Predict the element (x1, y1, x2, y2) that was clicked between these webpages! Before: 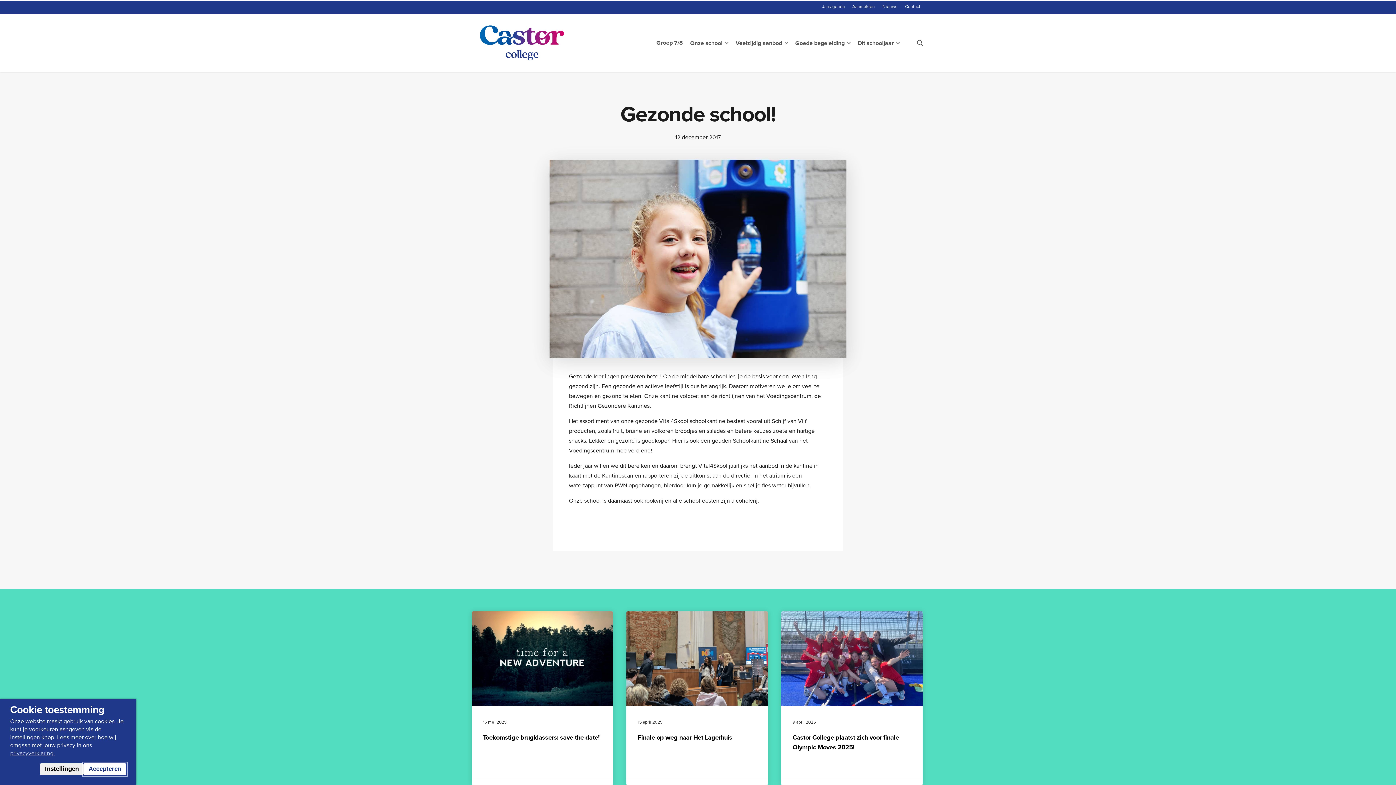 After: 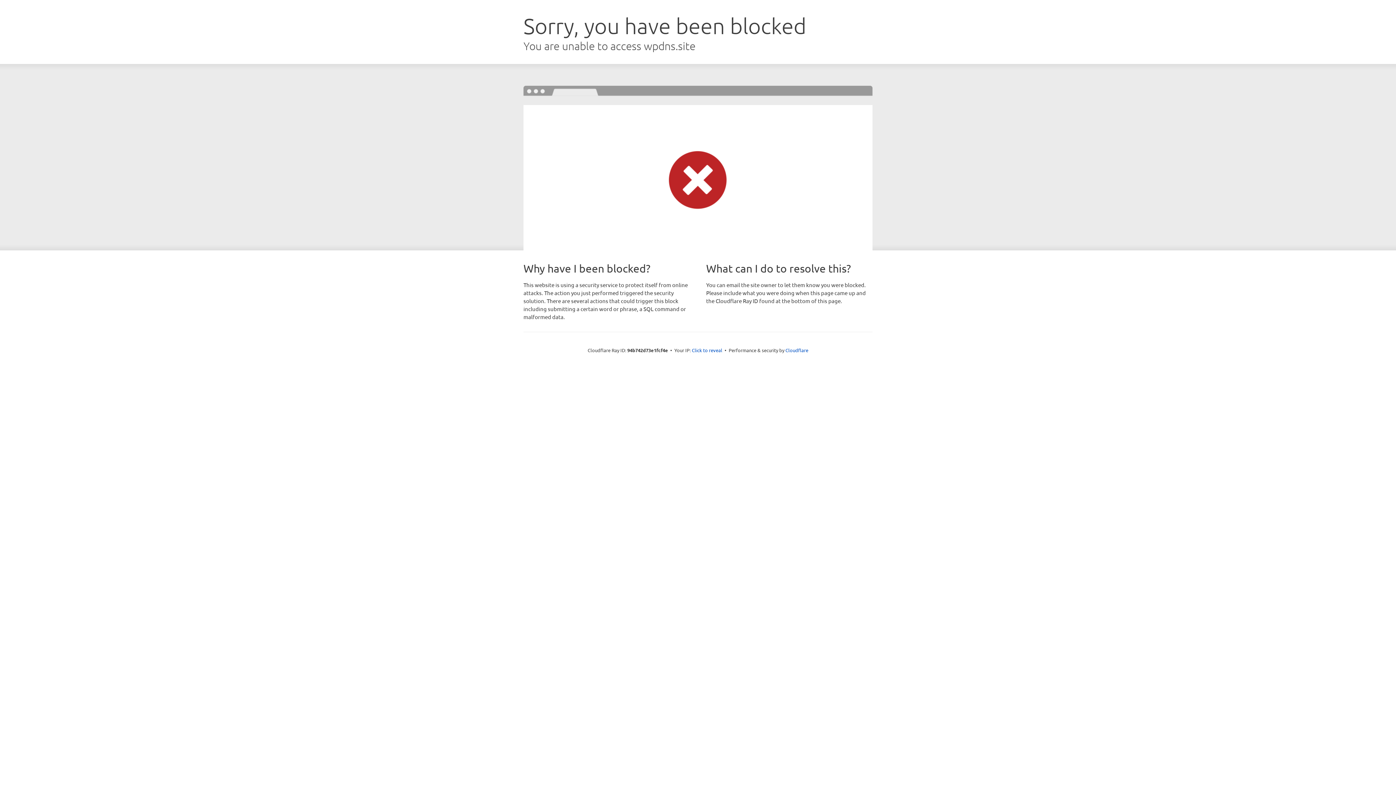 Action: bbox: (652, 40, 686, 45) label: Groep 7/8